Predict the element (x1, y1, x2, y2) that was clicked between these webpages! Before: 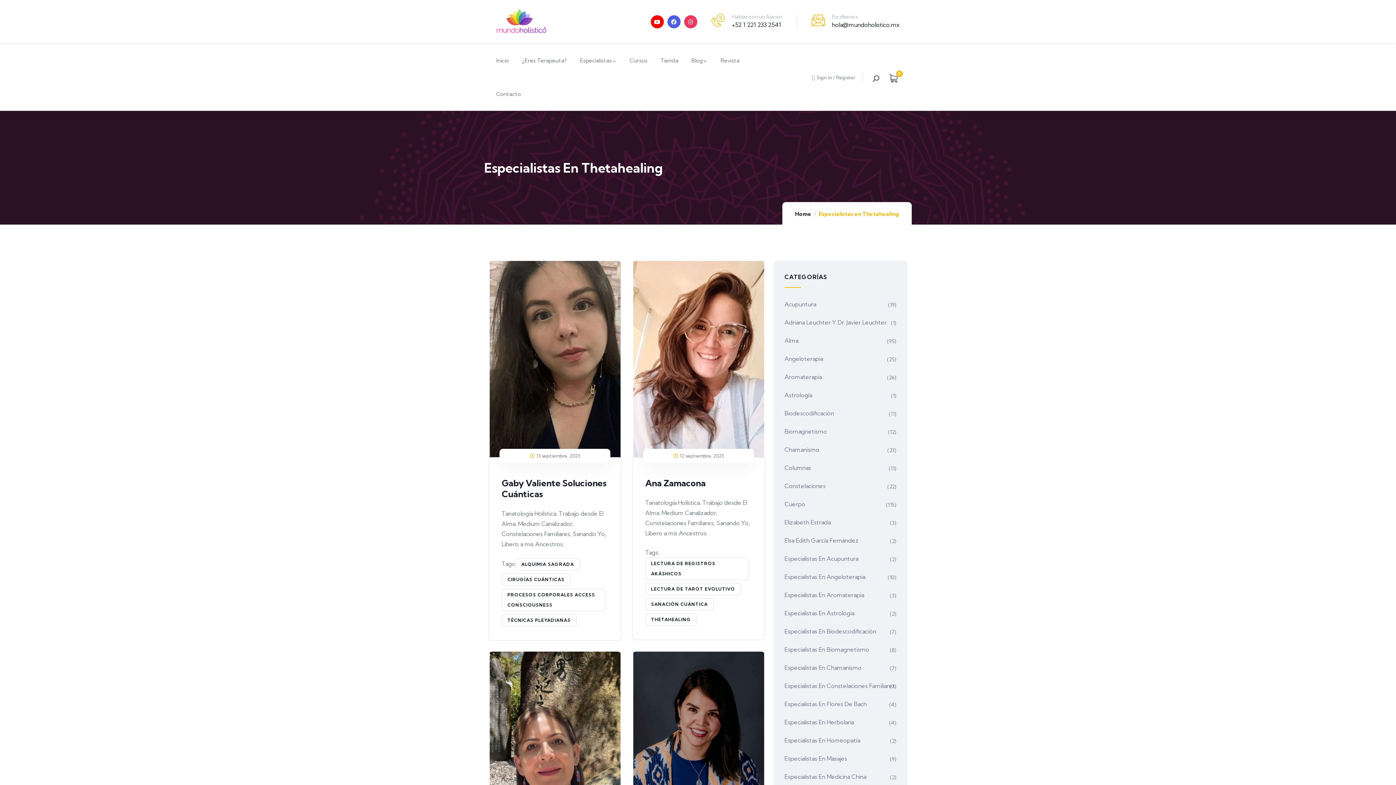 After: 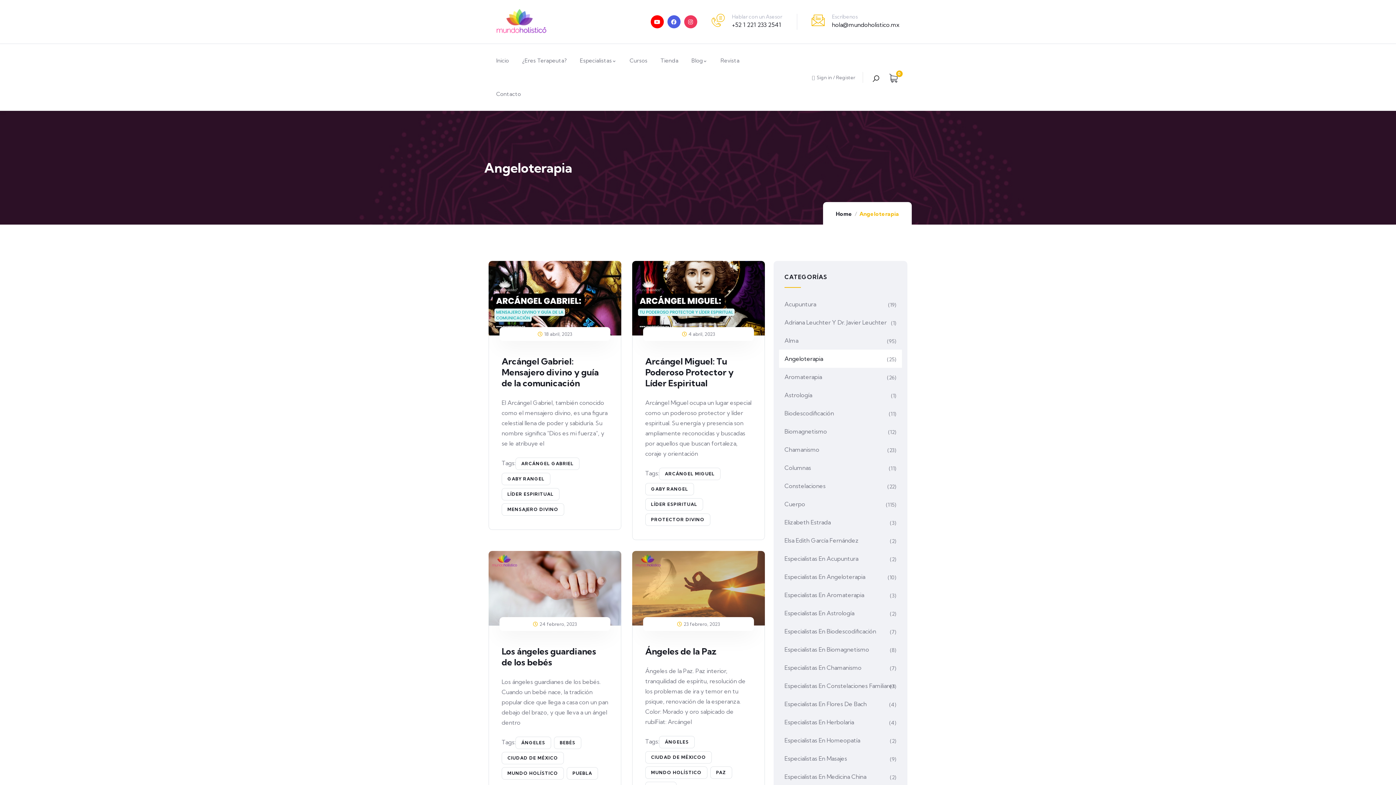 Action: label: Angeloterapia bbox: (784, 349, 896, 368)